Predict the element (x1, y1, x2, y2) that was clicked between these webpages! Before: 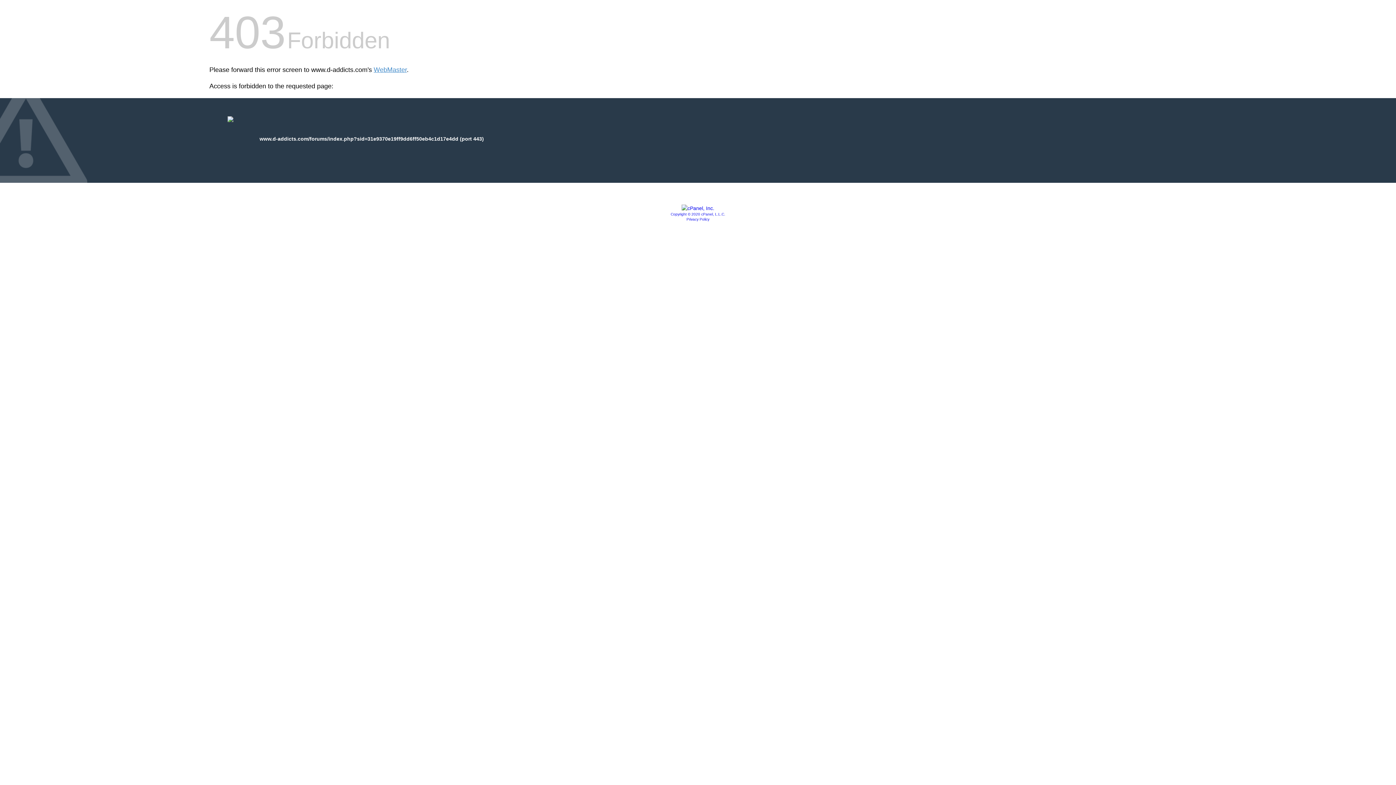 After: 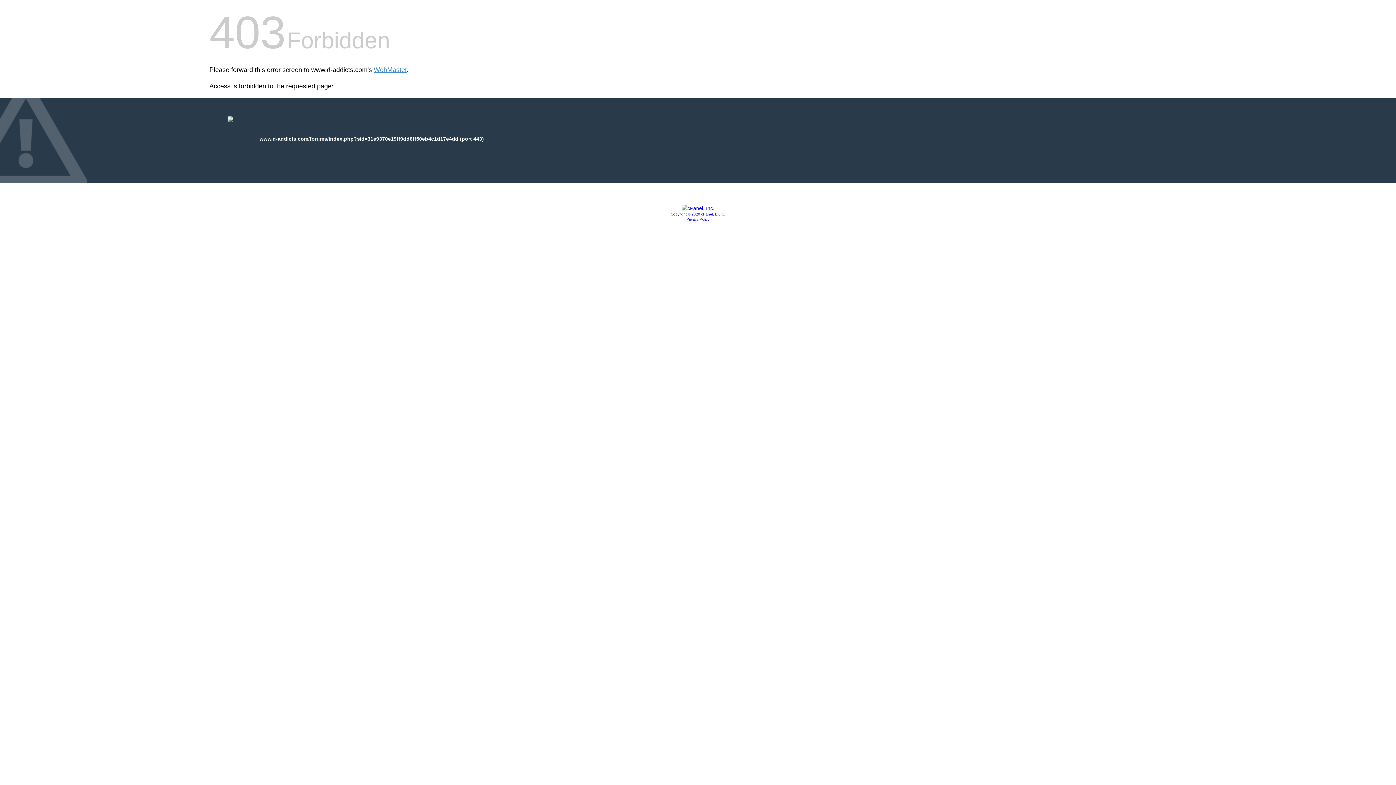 Action: label: Copyright © 2020 cPanel, L.L.C. bbox: (670, 212, 725, 216)